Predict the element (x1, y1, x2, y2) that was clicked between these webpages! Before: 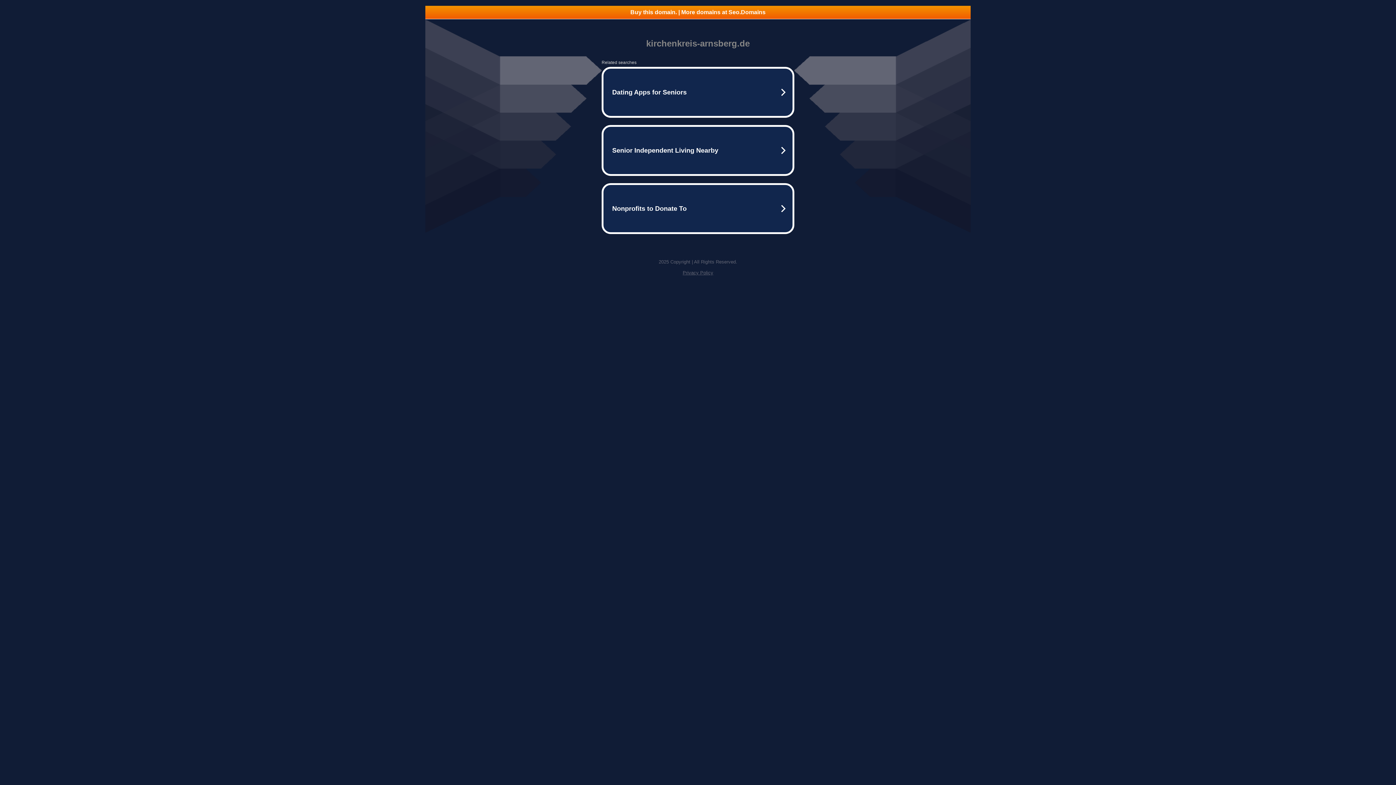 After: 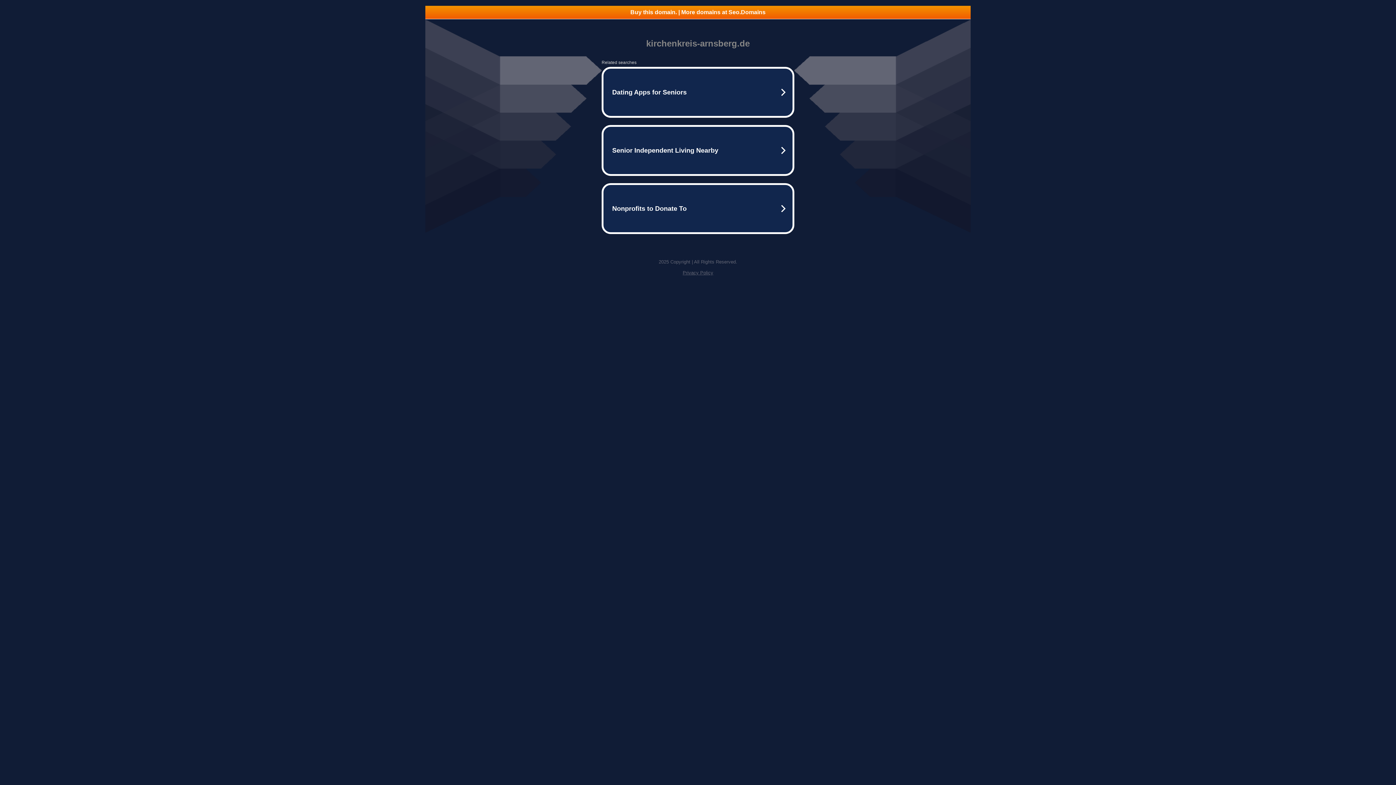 Action: label: Buy this domain. | More domains at Seo.Domains bbox: (425, 5, 970, 18)